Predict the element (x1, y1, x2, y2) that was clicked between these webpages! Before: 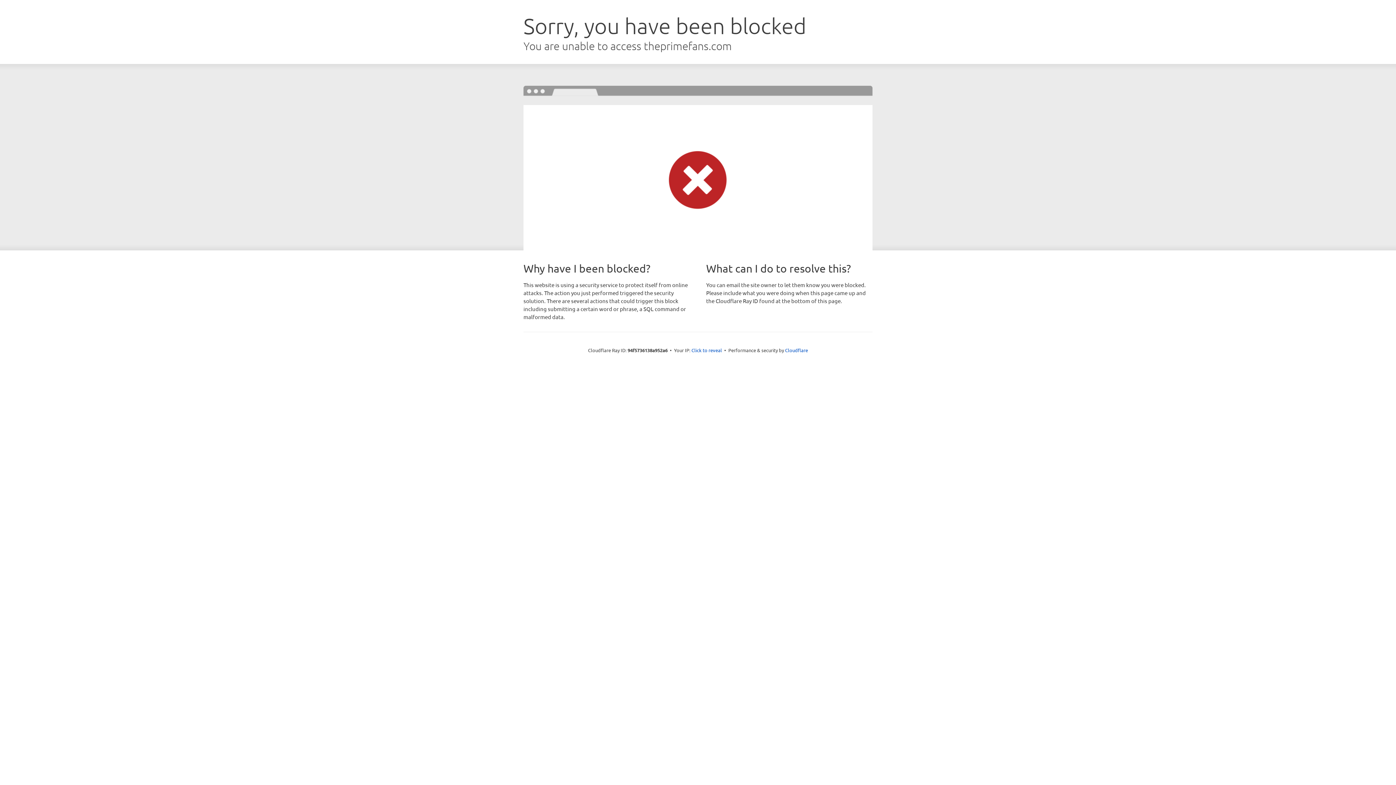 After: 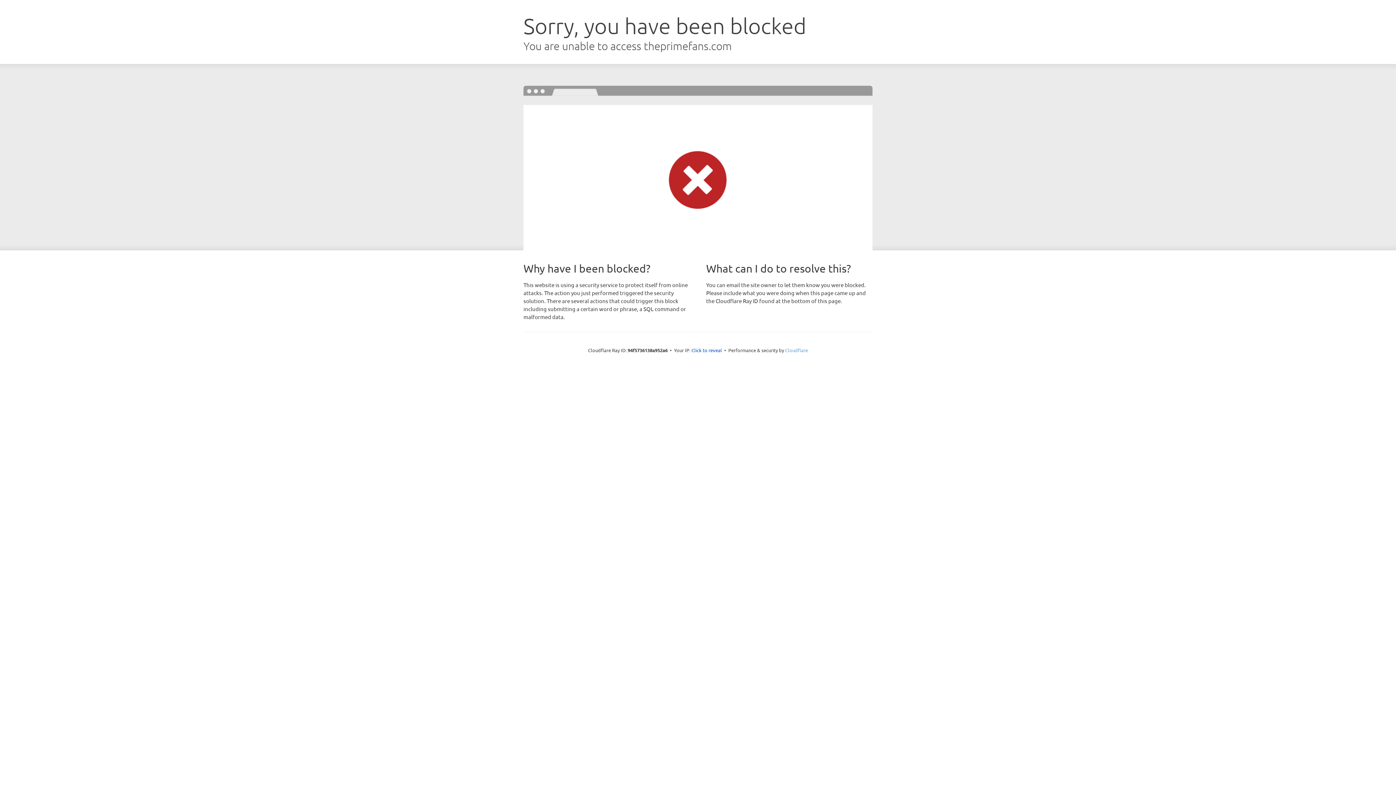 Action: bbox: (785, 347, 808, 353) label: Cloudflare